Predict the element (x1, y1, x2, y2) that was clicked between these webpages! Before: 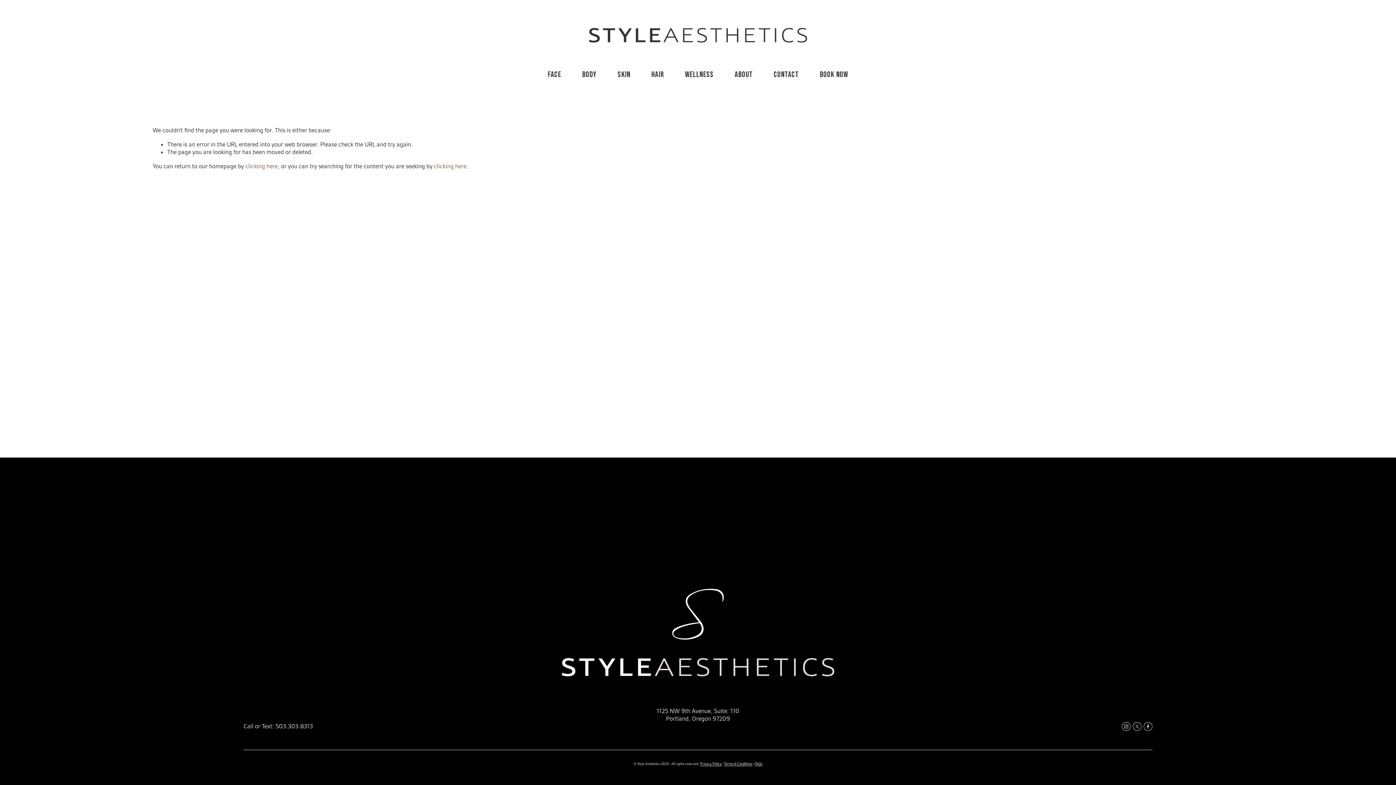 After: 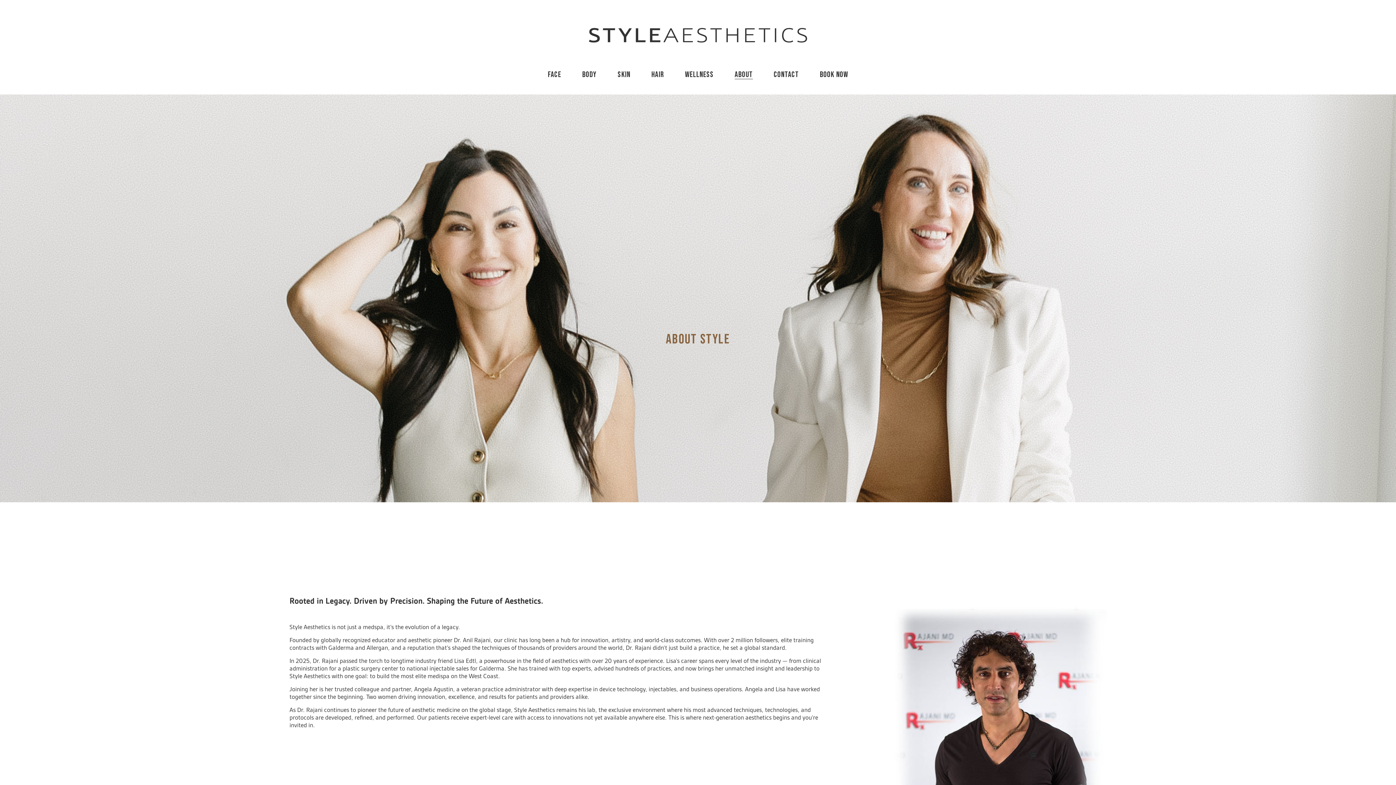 Action: label: ABOUT bbox: (734, 68, 753, 80)